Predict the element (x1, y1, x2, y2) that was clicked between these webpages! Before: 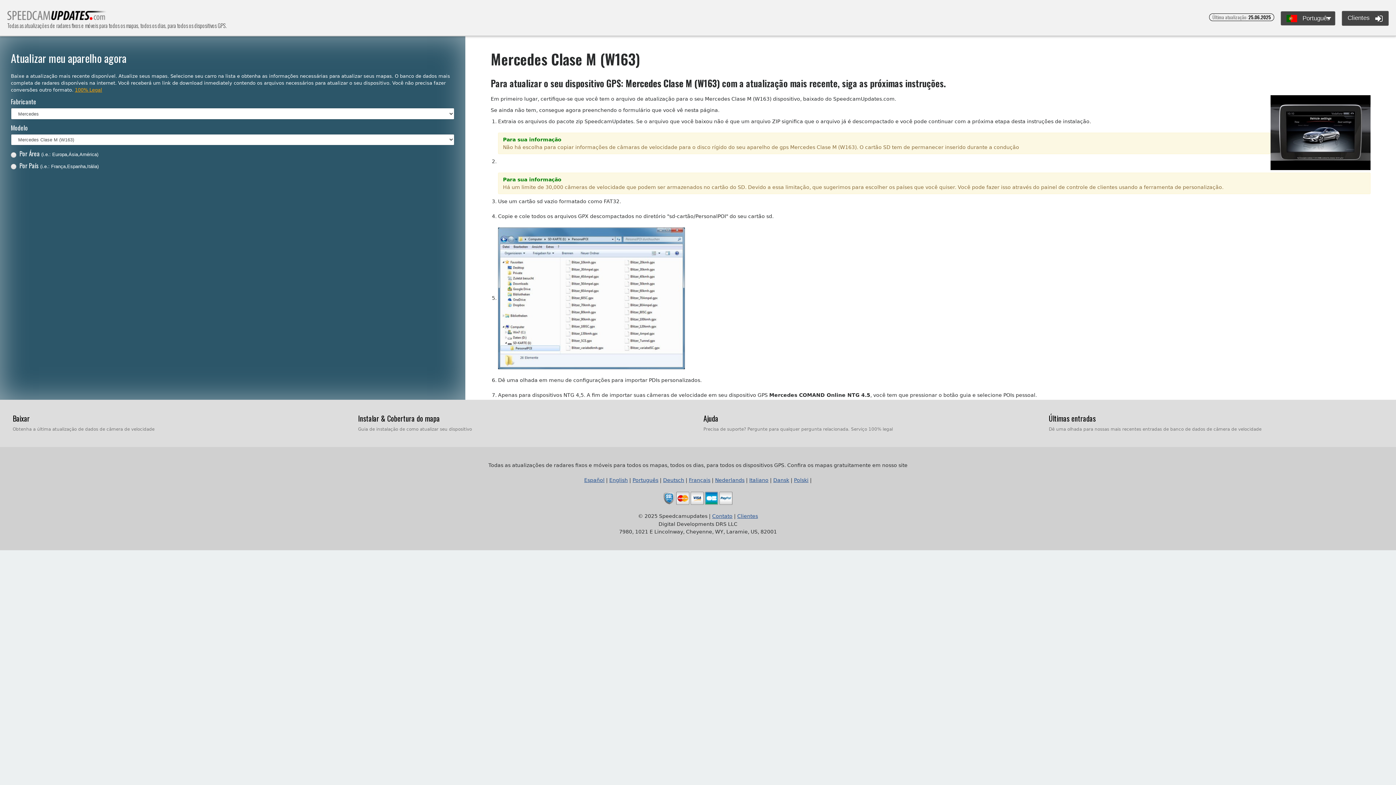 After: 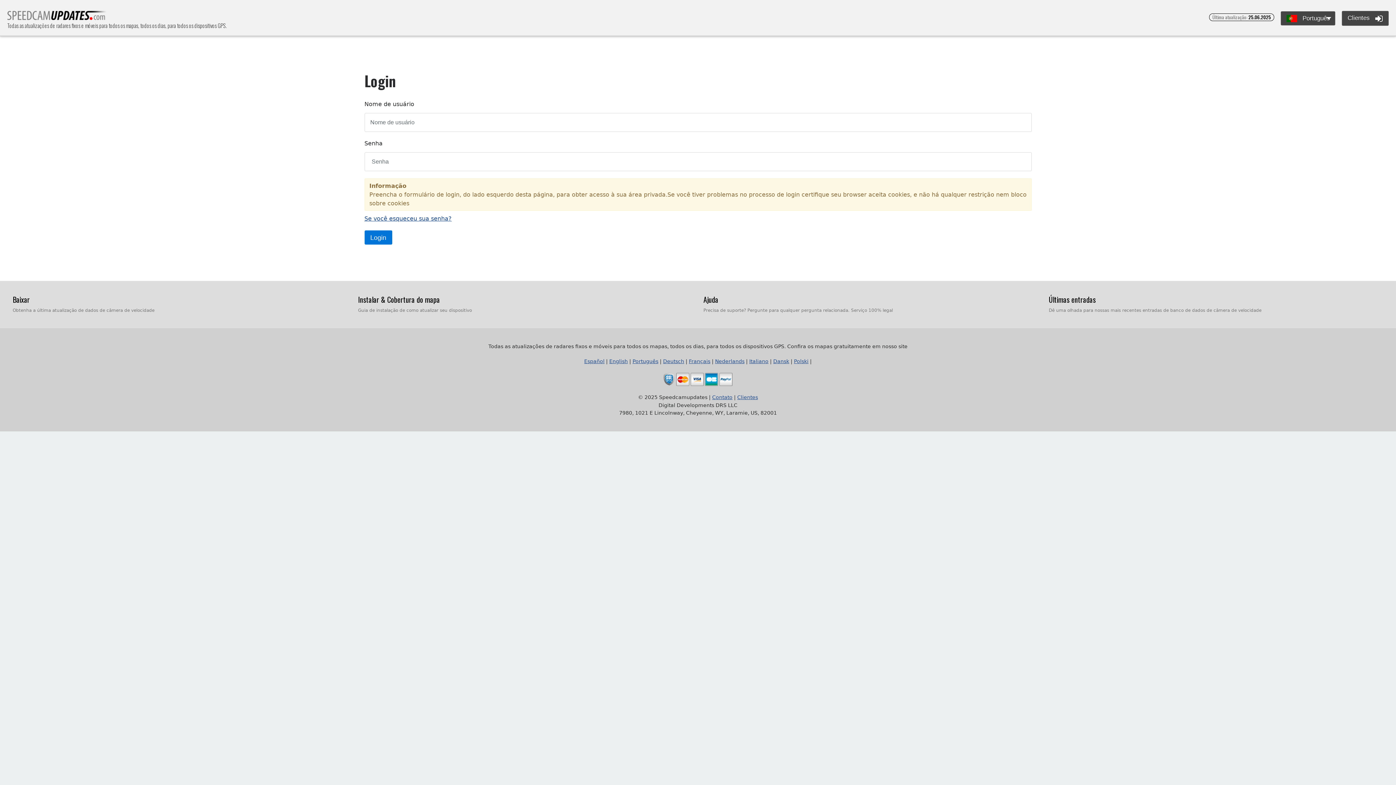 Action: bbox: (737, 513, 758, 519) label: ﻿Clientes